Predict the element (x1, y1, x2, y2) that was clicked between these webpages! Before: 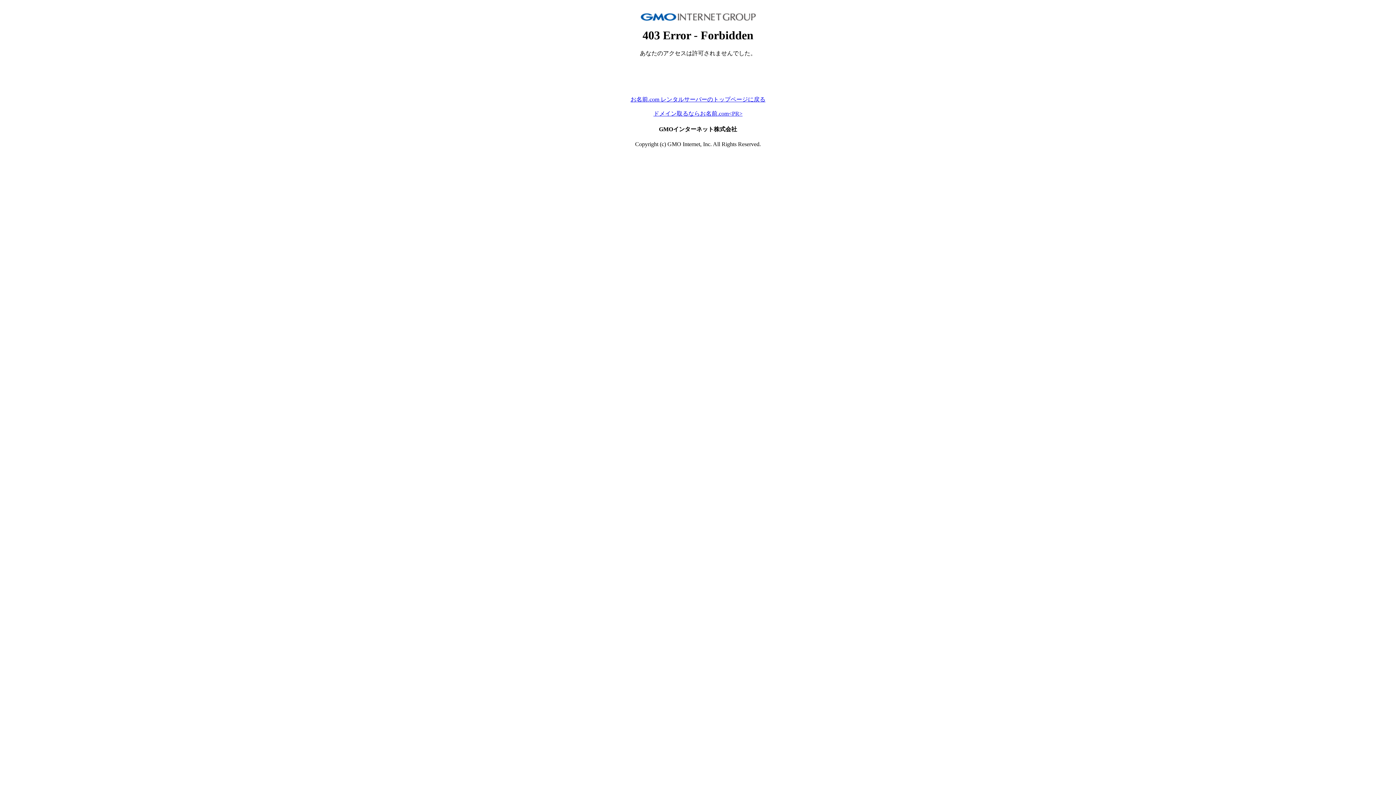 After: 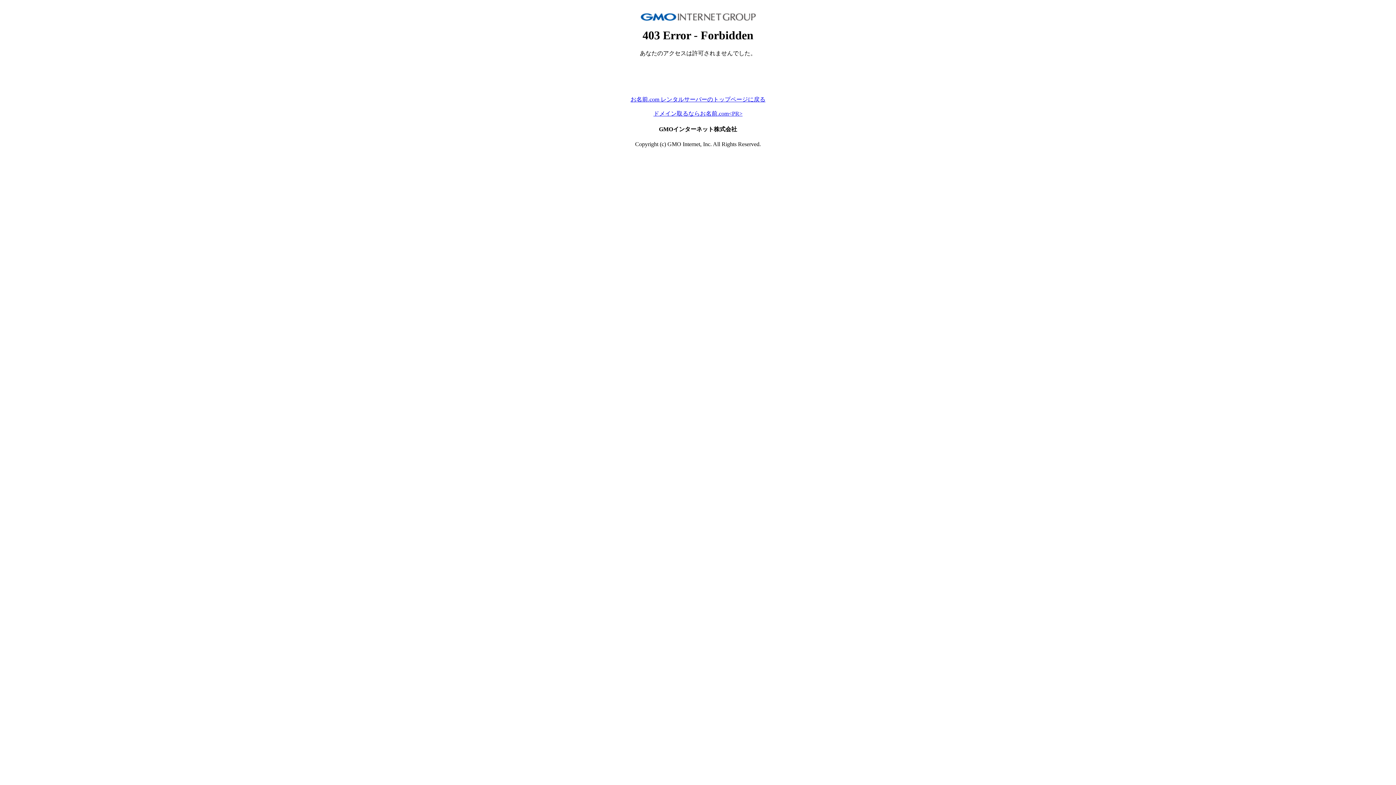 Action: bbox: (653, 110, 742, 116) label: ドメイン取るならお名前.com<PR>